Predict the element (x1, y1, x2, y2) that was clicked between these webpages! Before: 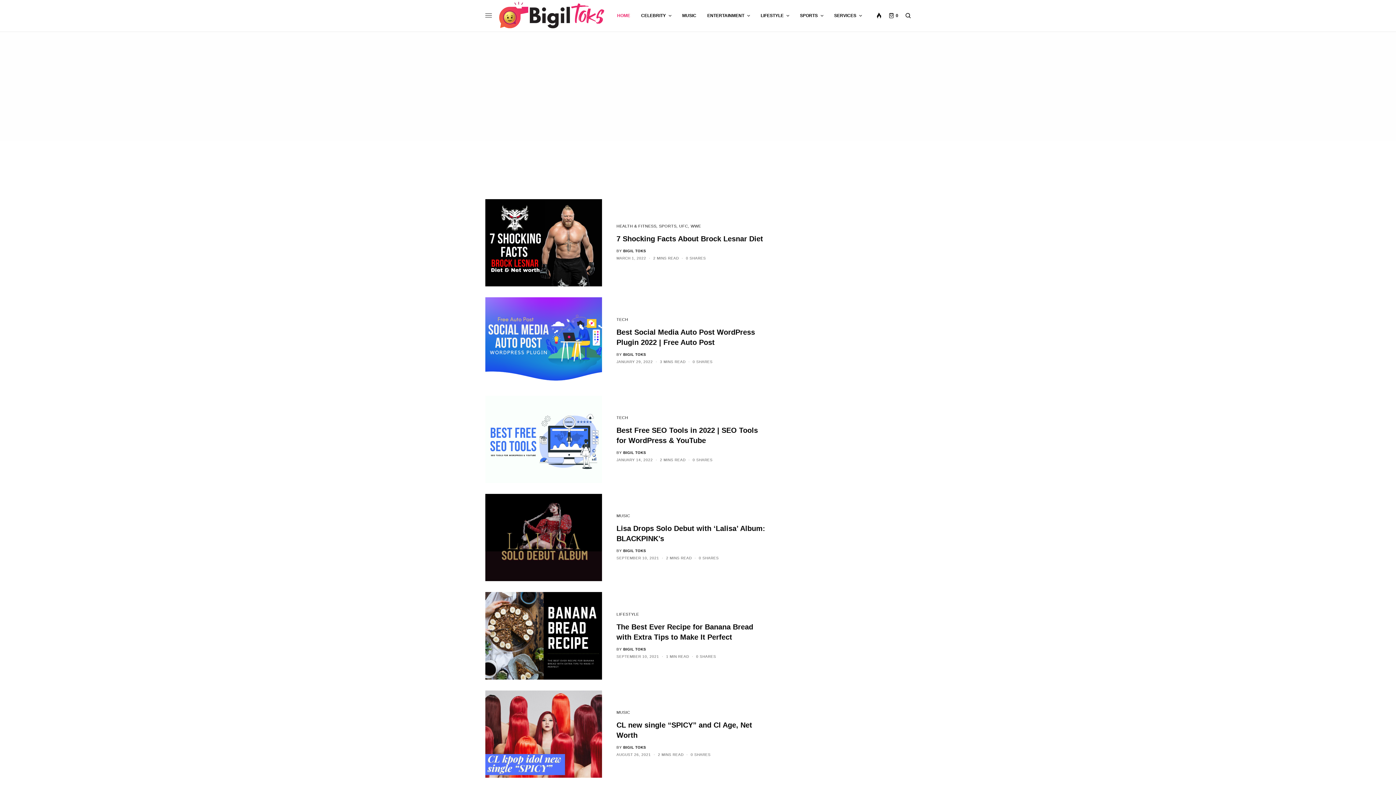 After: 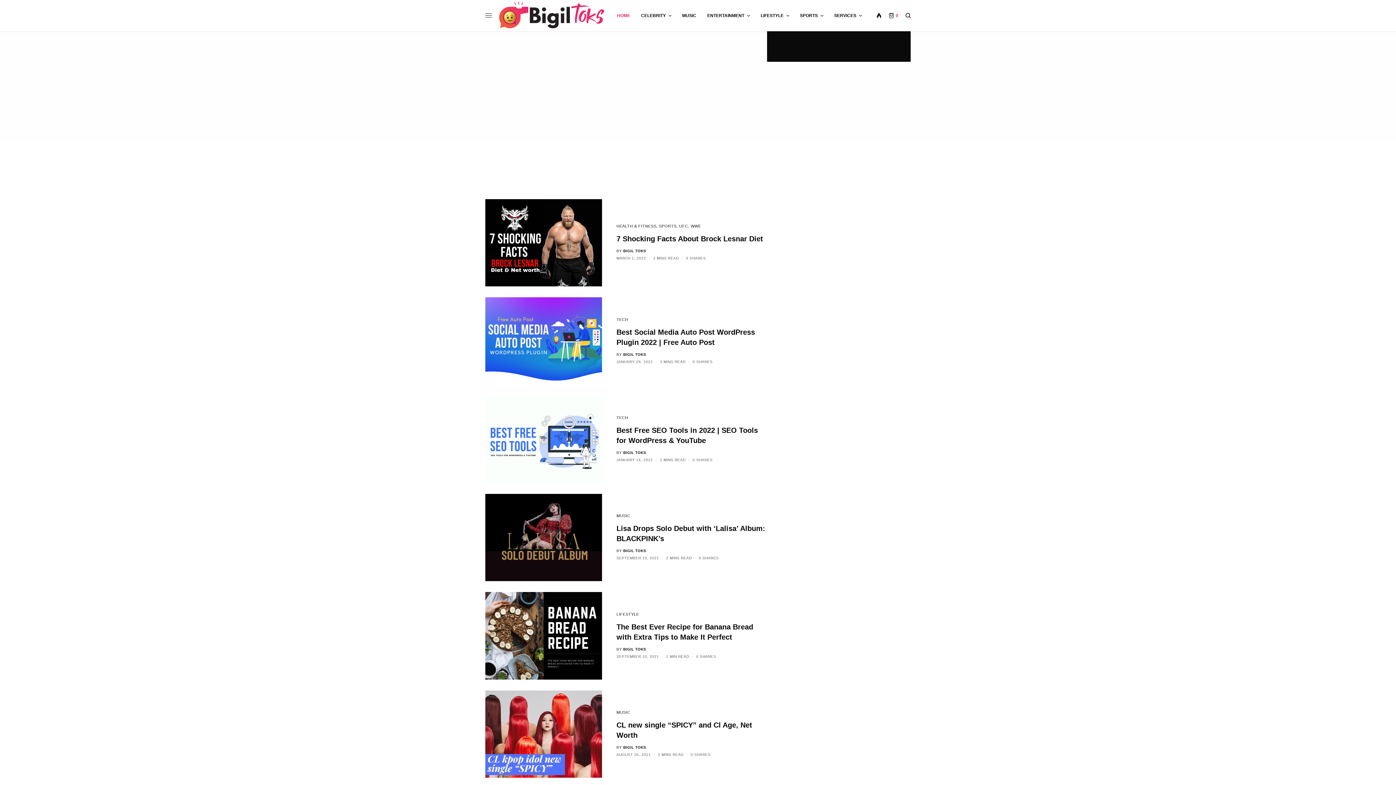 Action: bbox: (889, 0, 898, 31) label: 0